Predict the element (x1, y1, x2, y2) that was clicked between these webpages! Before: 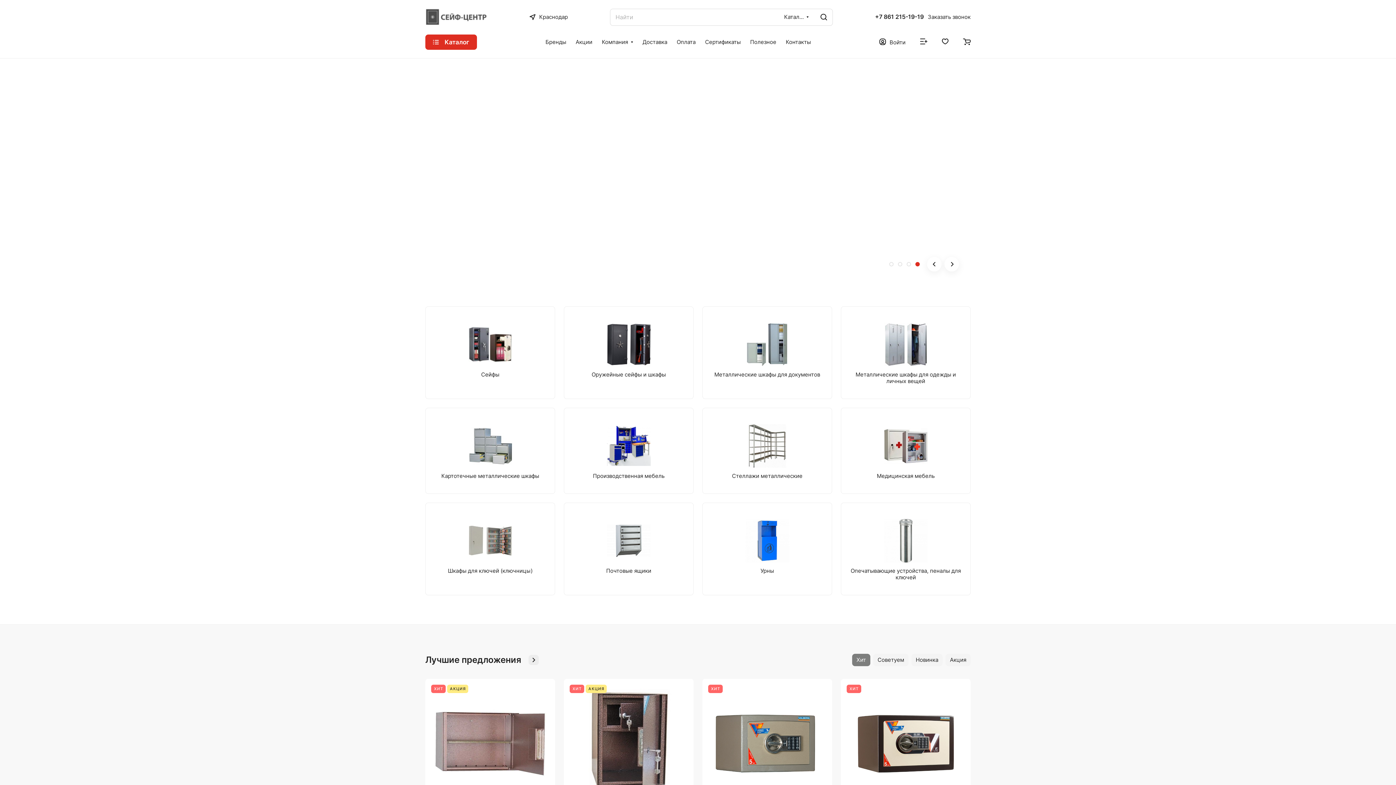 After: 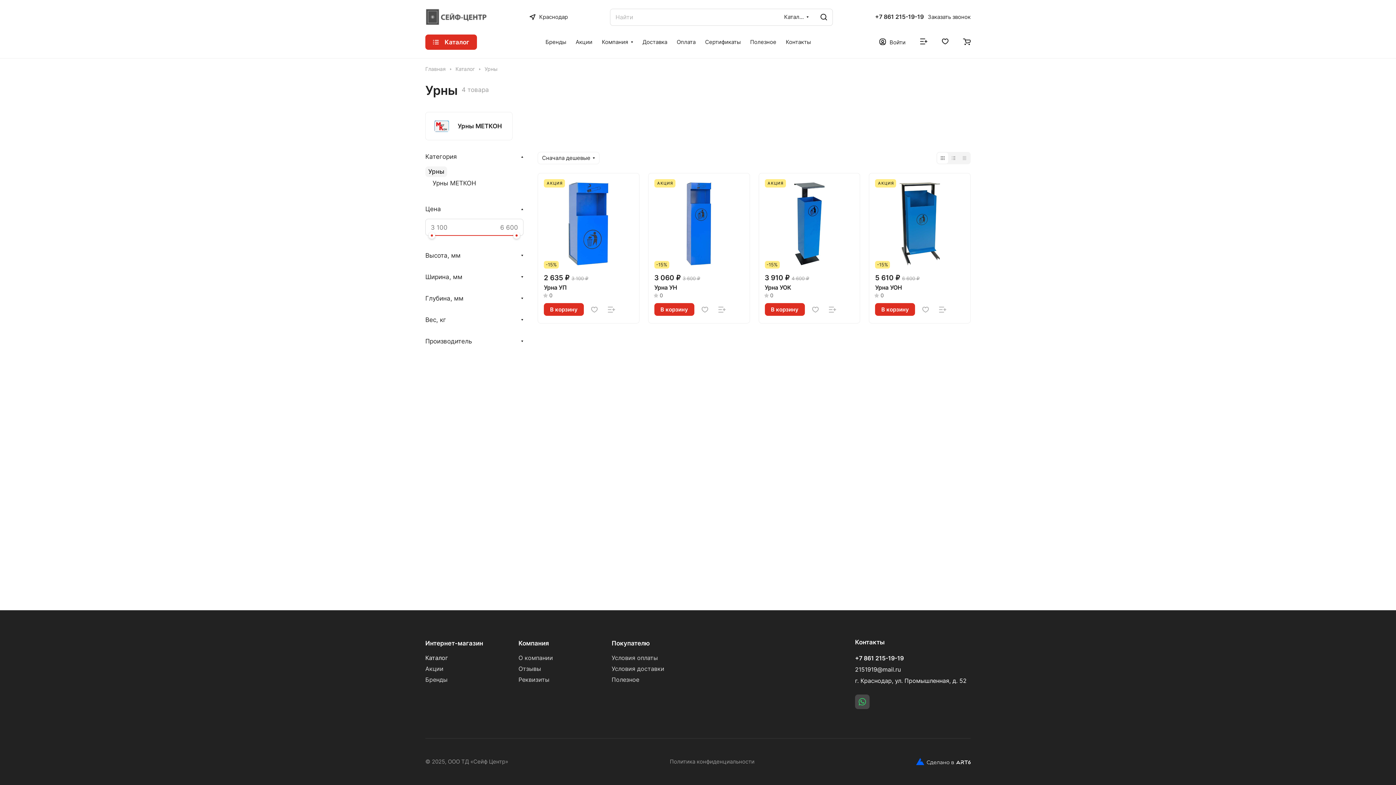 Action: label: Урны bbox: (702, 503, 832, 595)